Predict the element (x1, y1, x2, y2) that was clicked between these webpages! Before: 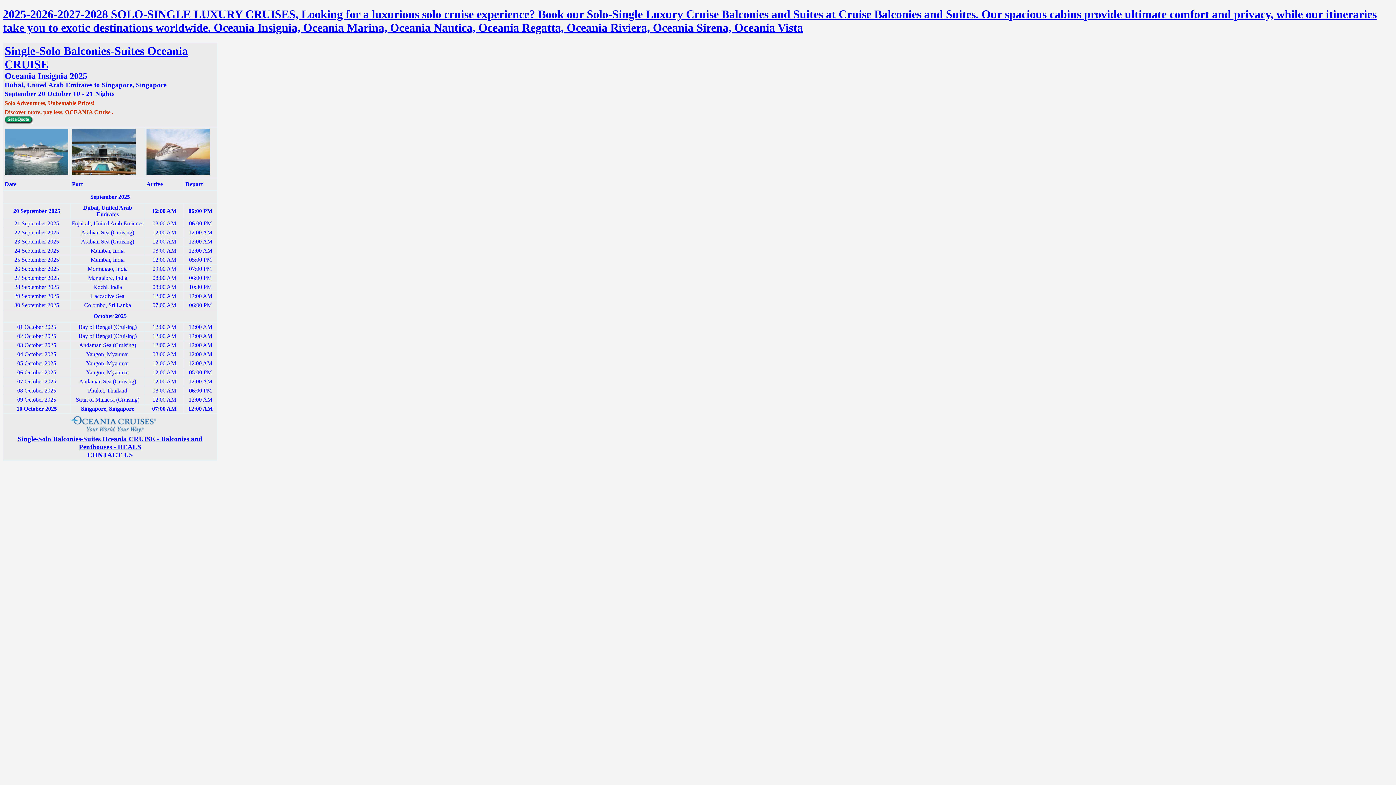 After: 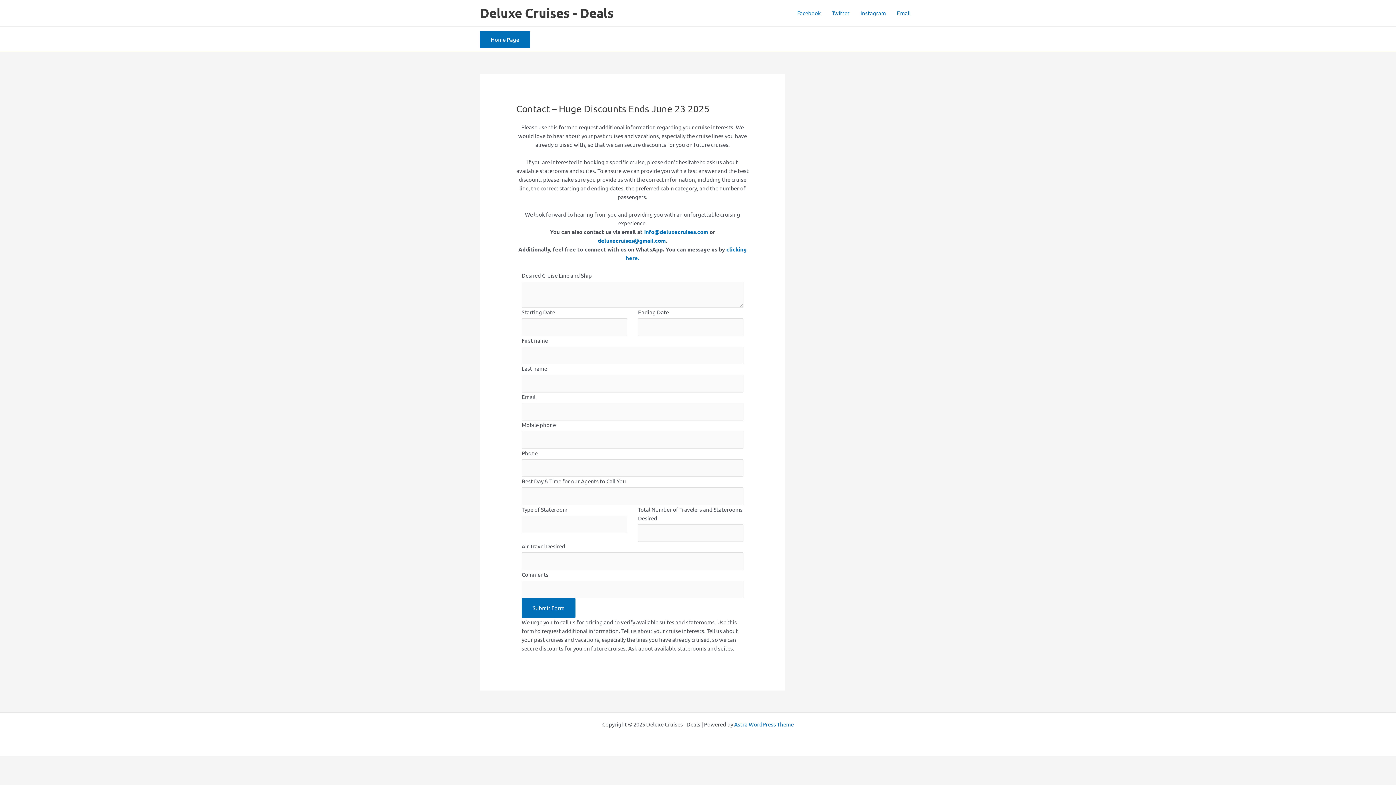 Action: label: Single-Solo Balconies-Suites Oceania CRUISE - Balconies and Penthouses - DEALS bbox: (17, 436, 202, 450)